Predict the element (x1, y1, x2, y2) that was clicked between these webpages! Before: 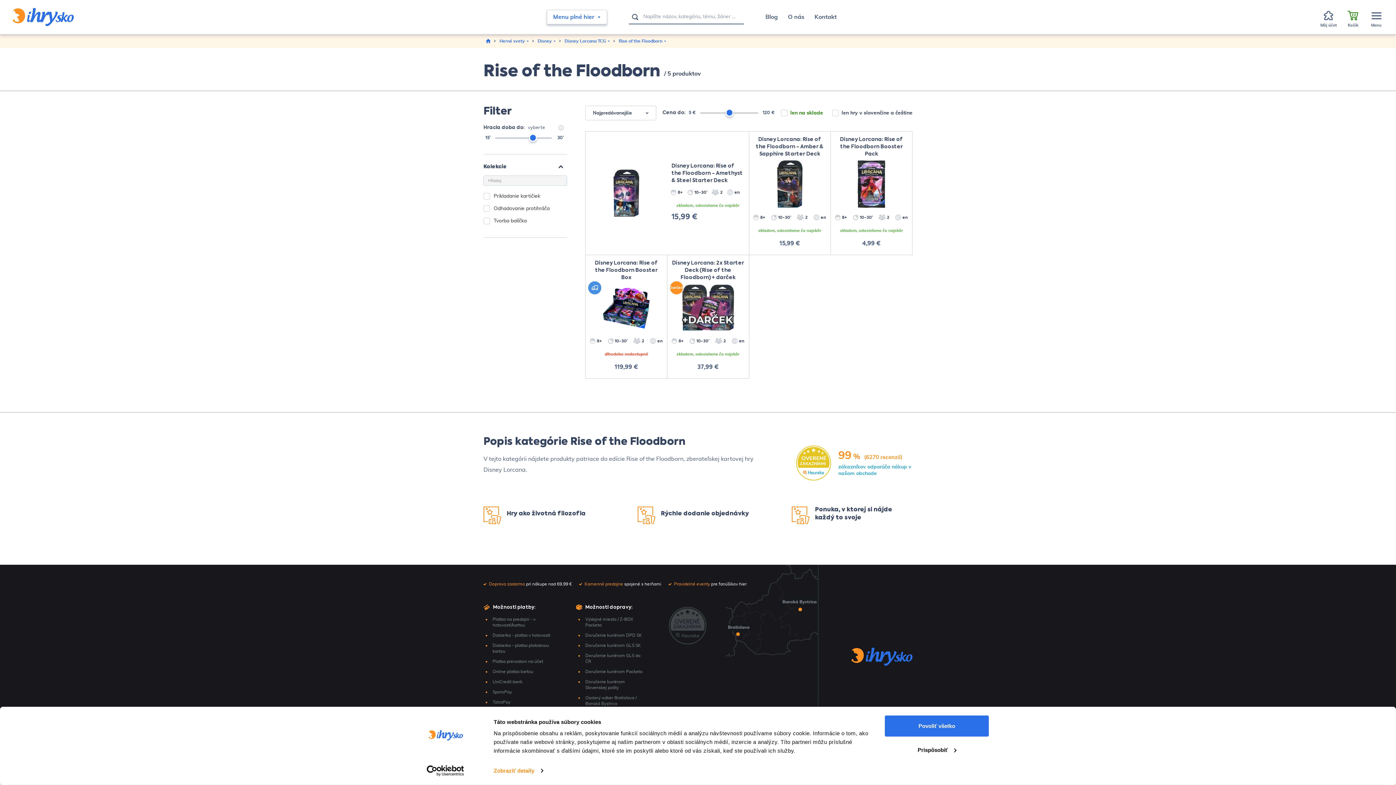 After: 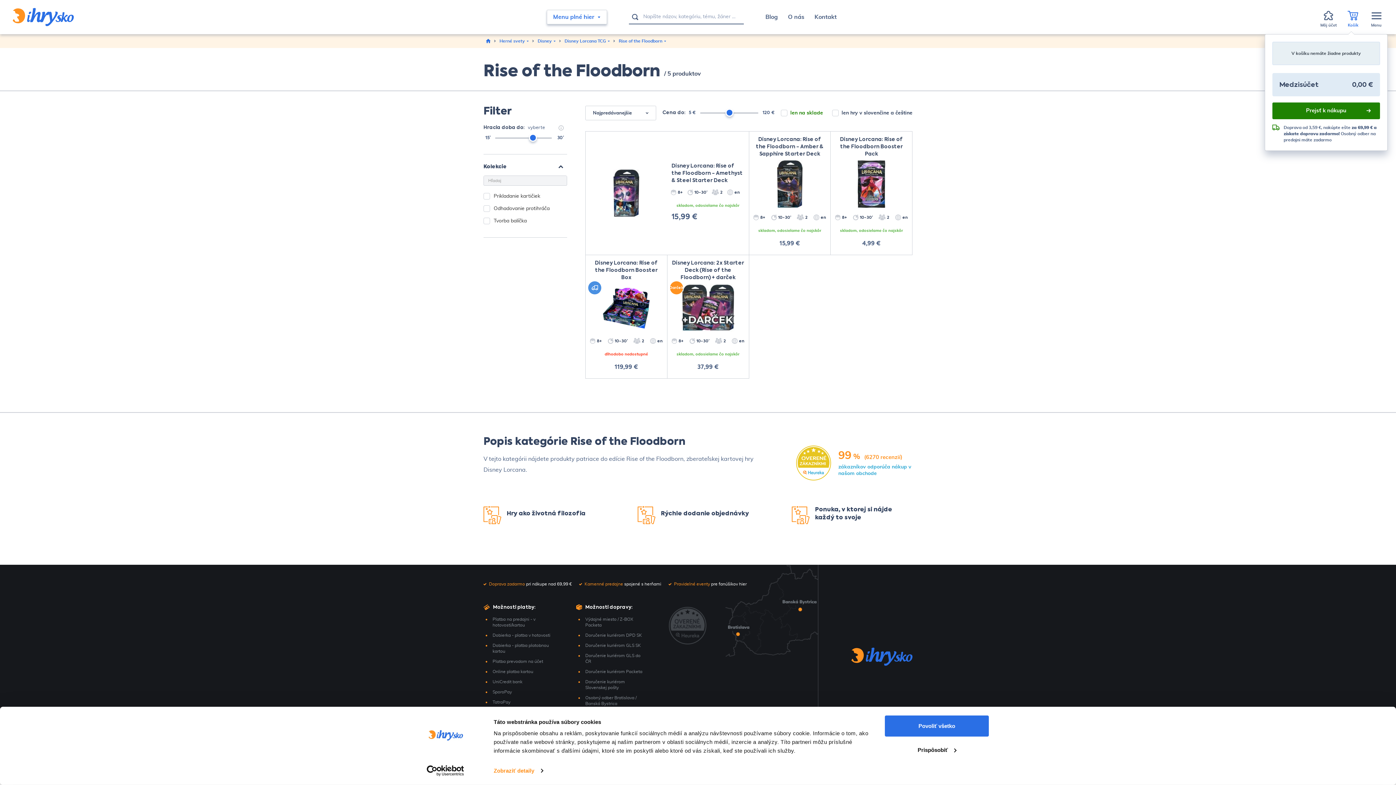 Action: bbox: (1348, 10, 1358, 29) label: Košík